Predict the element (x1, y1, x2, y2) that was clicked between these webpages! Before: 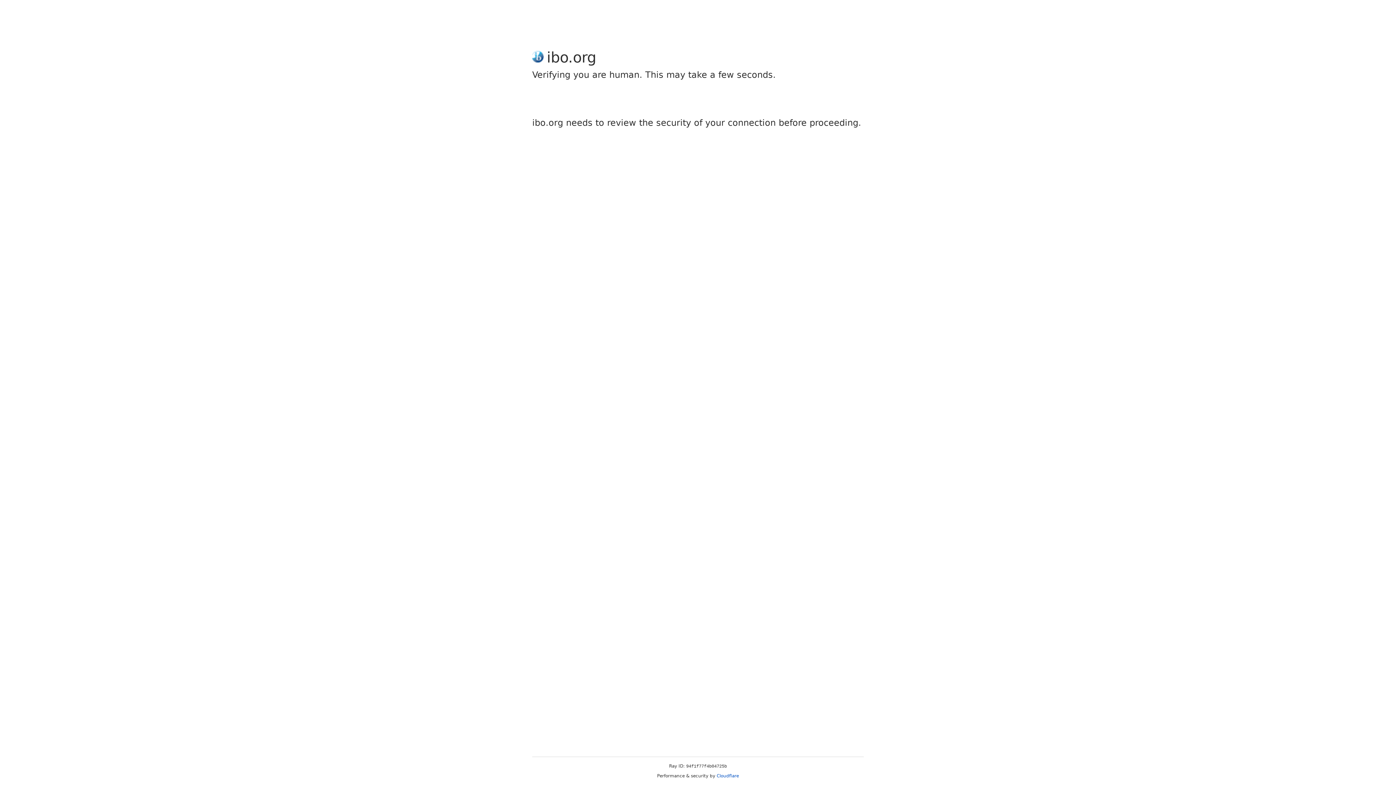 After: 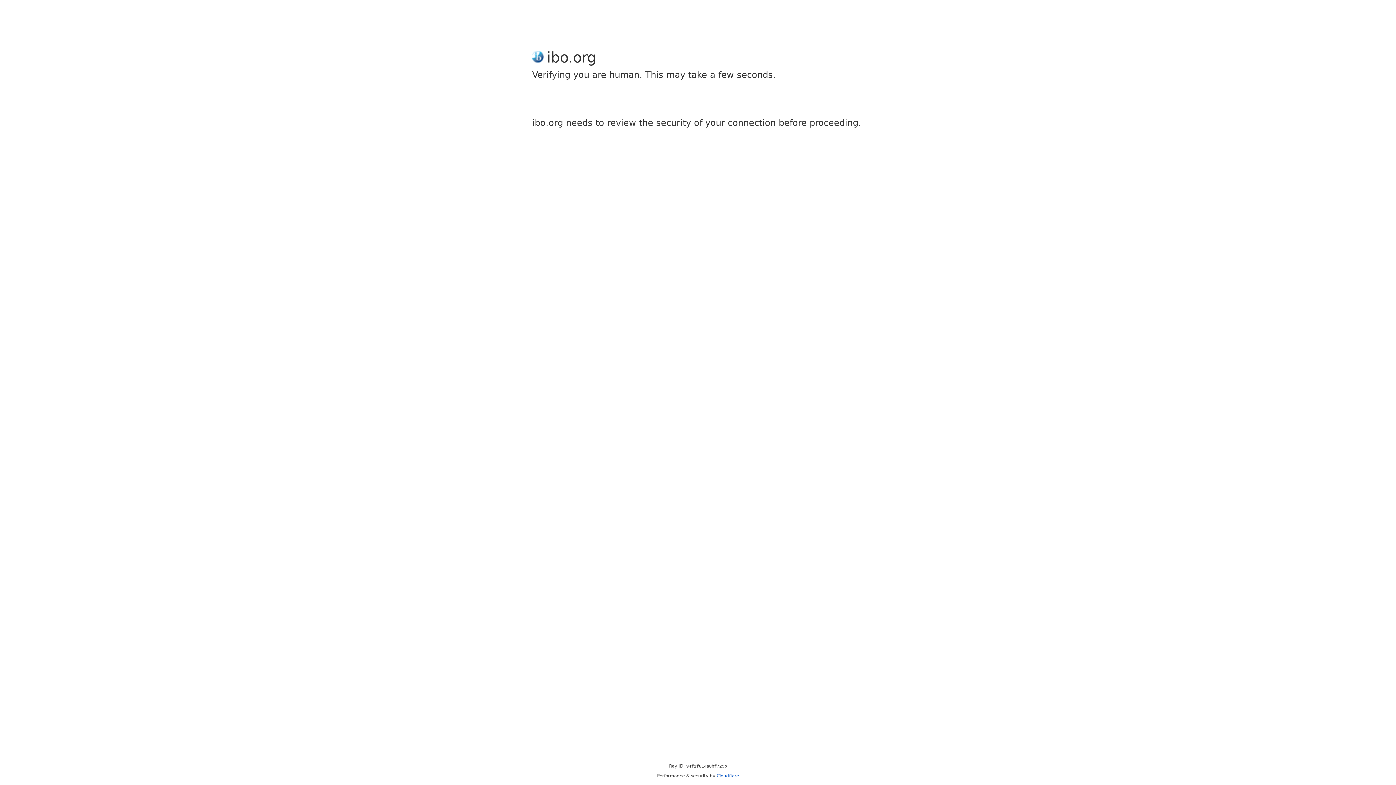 Action: bbox: (716, 773, 739, 778) label: Cloudflare